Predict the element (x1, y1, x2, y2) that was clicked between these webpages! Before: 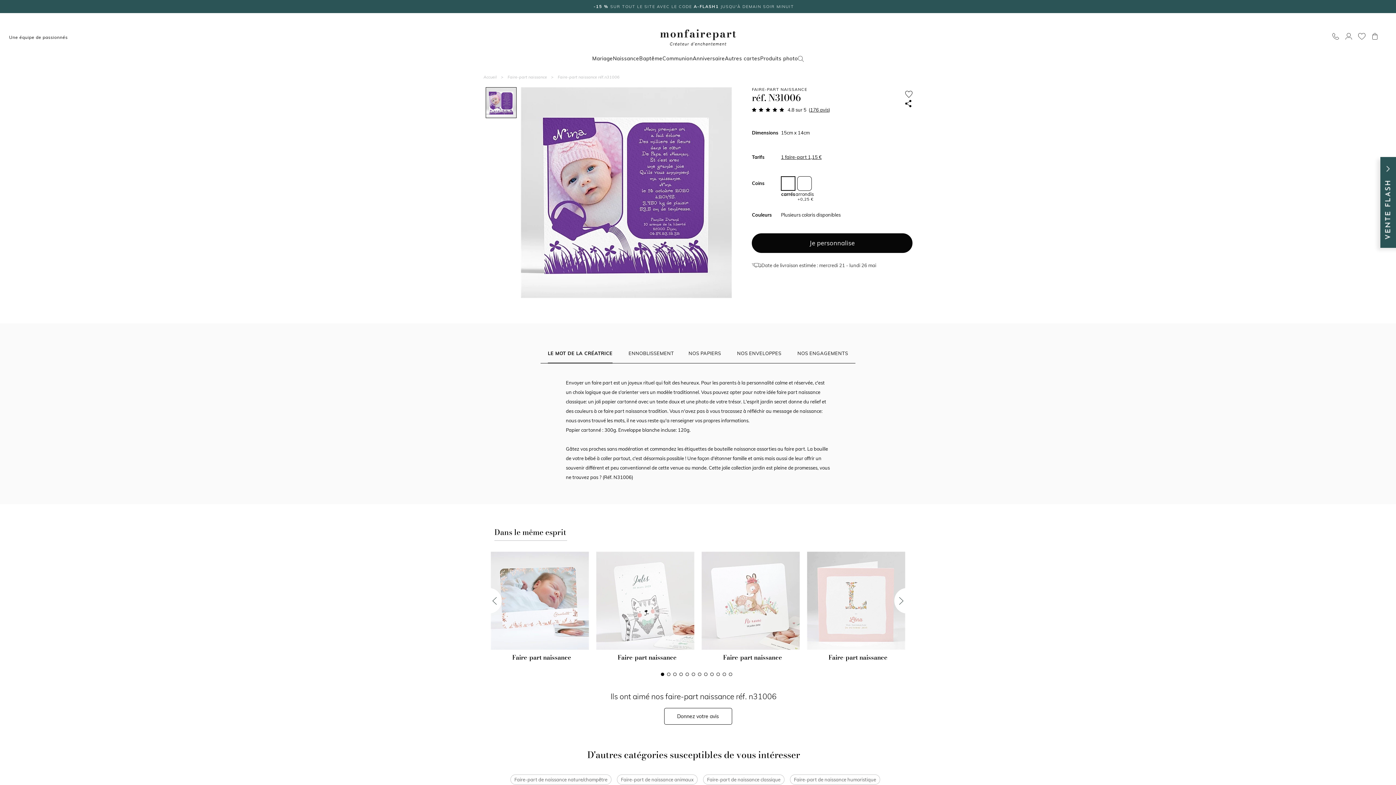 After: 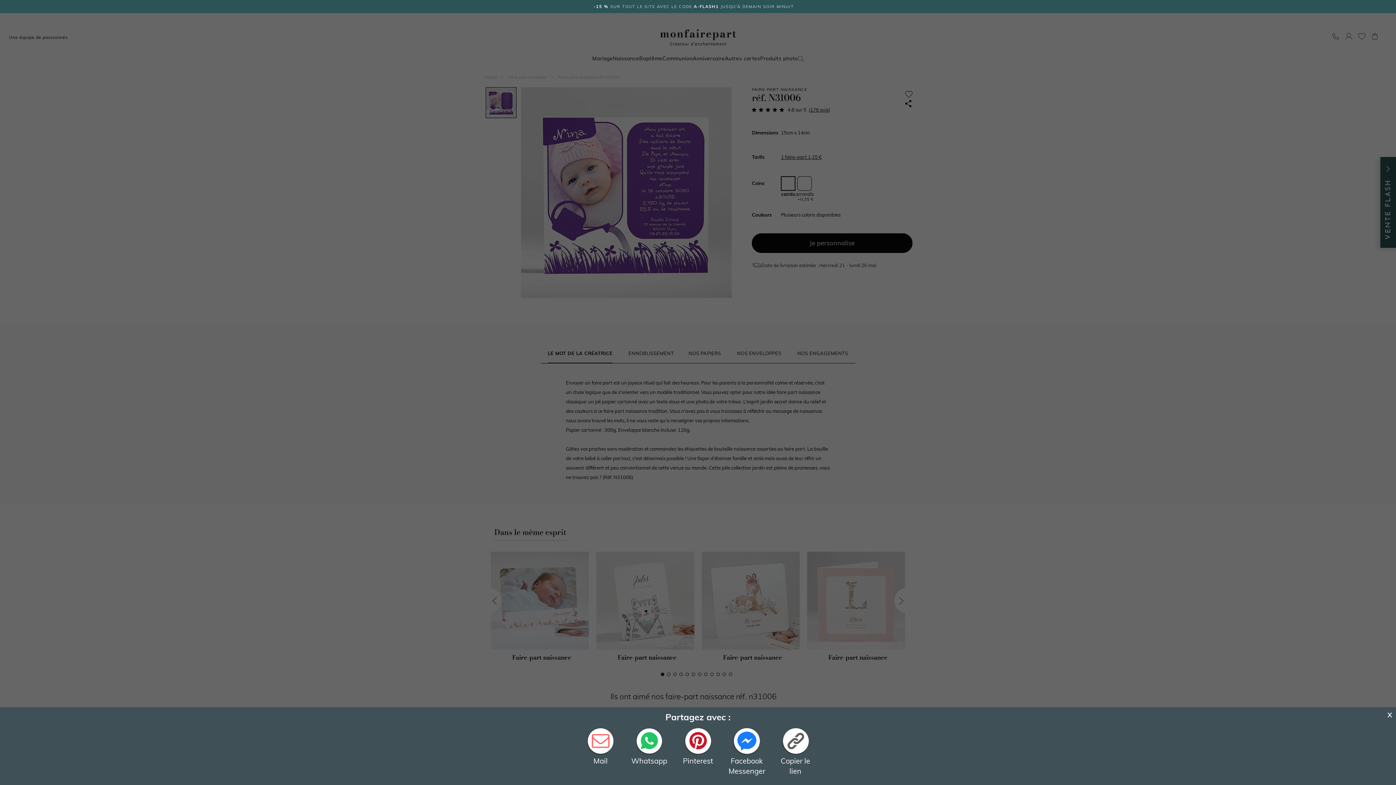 Action: bbox: (905, 100, 912, 107)